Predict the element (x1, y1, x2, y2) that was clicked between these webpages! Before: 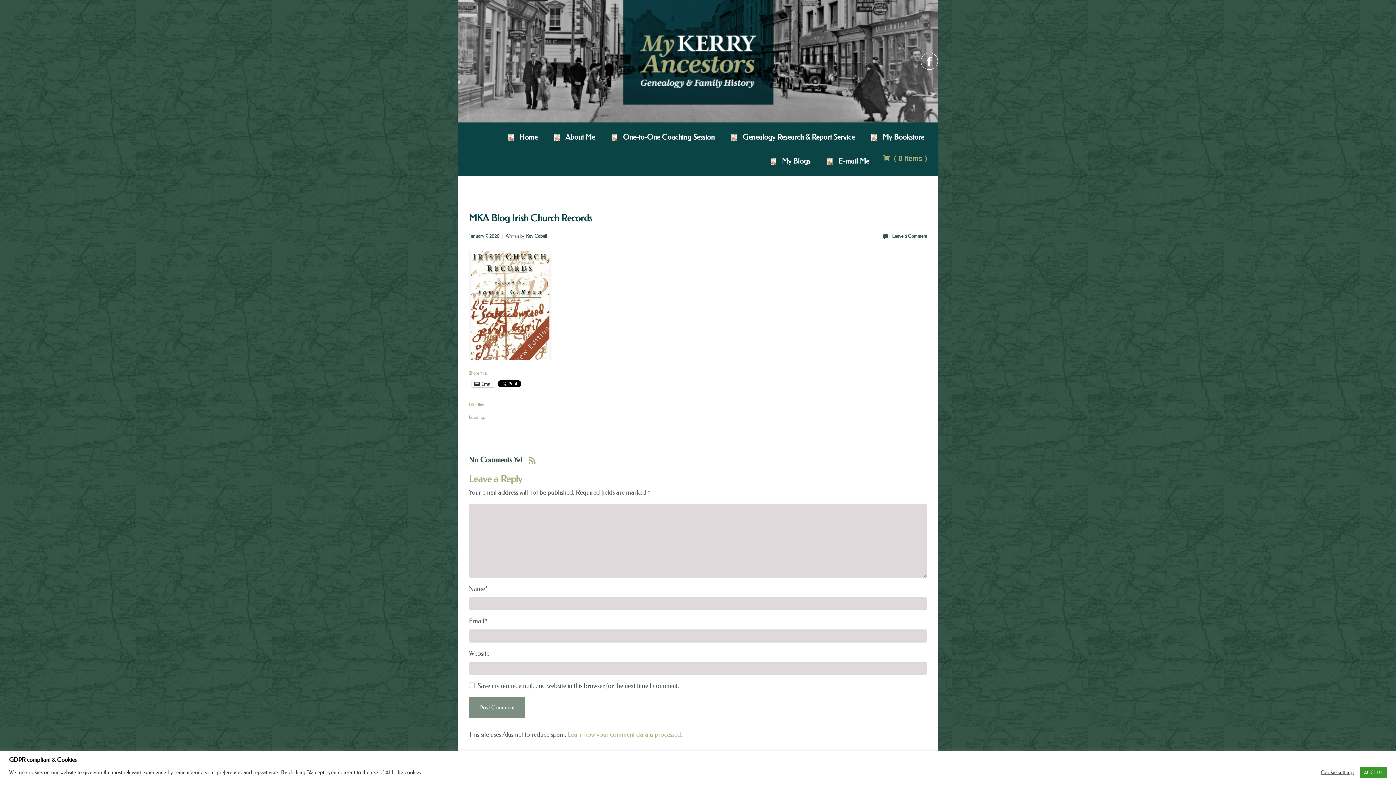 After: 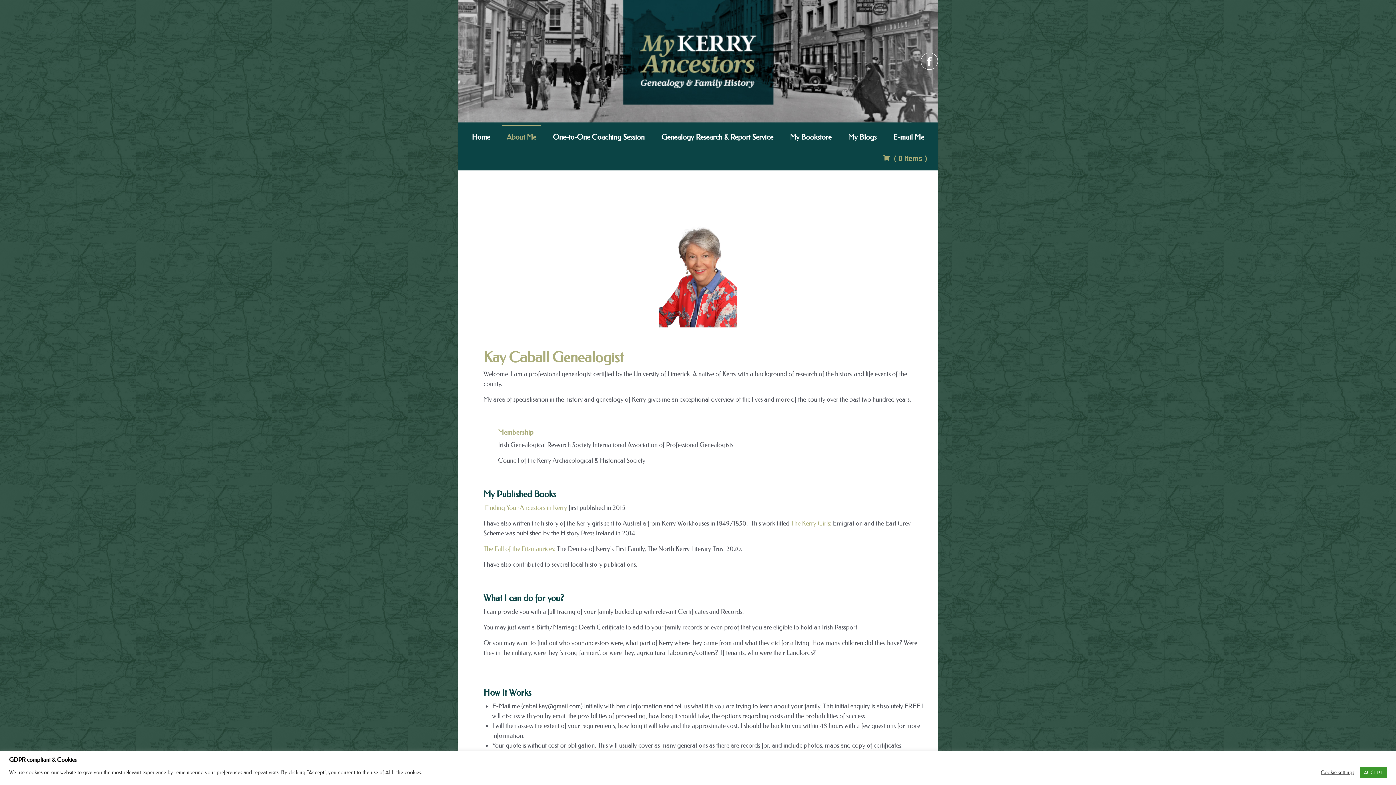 Action: bbox: (551, 125, 598, 149) label: About Me